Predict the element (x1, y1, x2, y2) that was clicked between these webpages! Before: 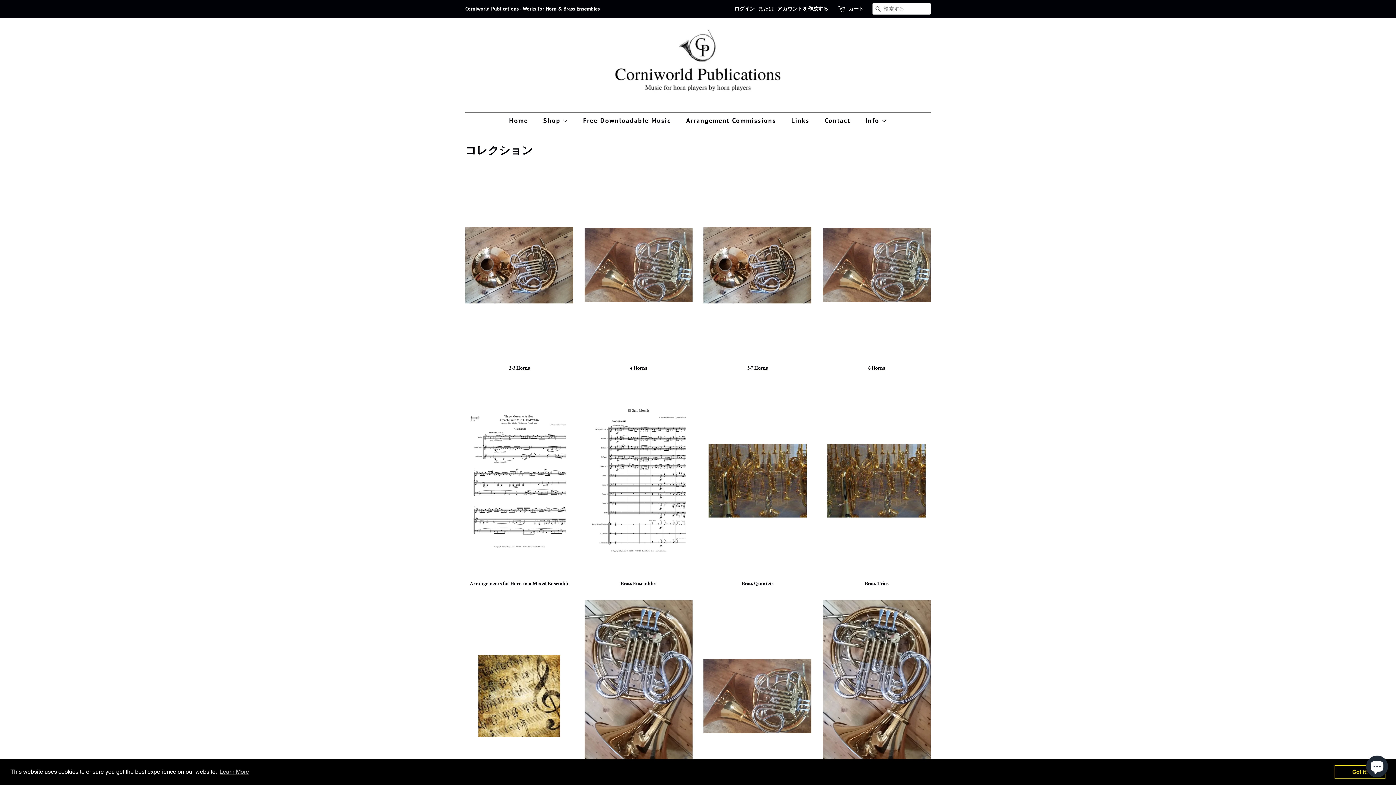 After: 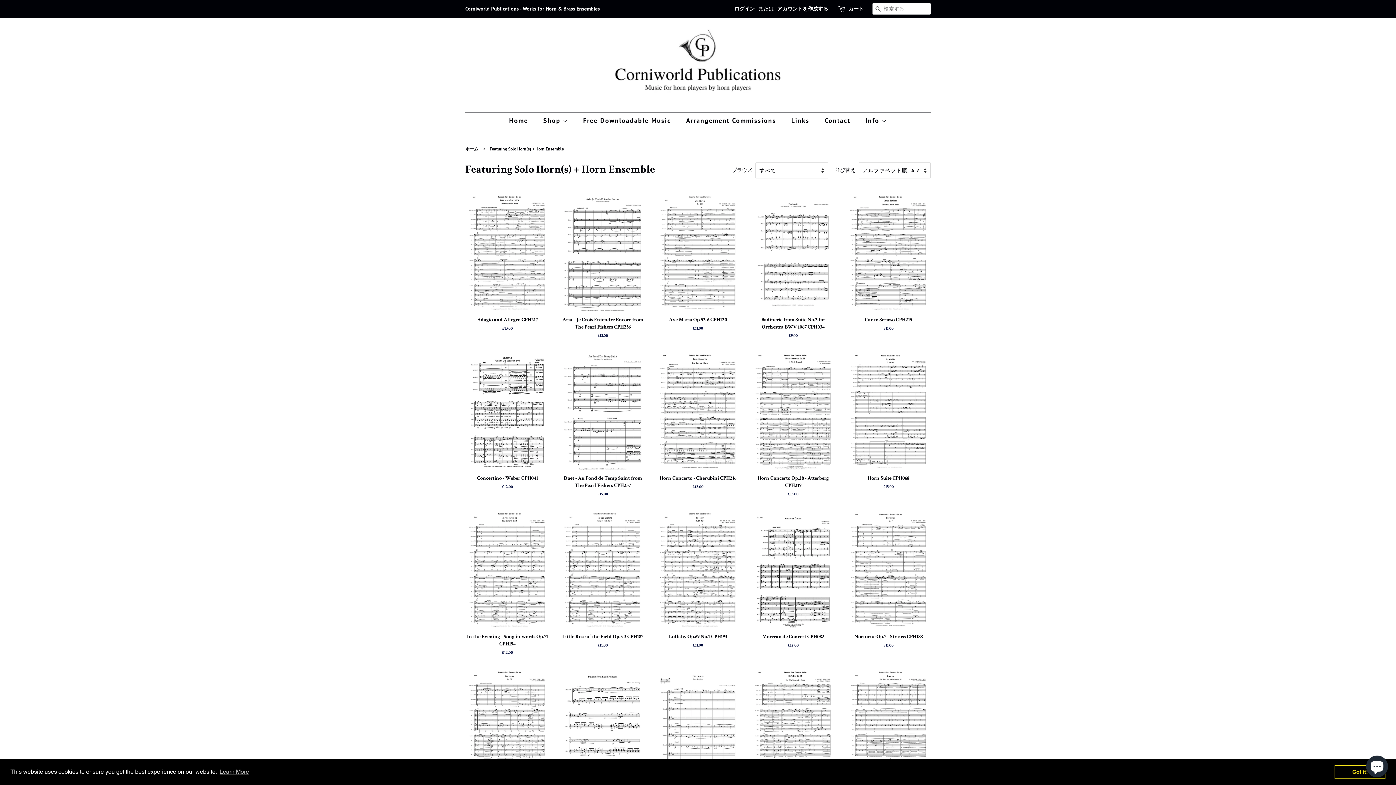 Action: label: Featuring Solo Horn(s) + Horn Ensemble bbox: (703, 600, 811, 816)